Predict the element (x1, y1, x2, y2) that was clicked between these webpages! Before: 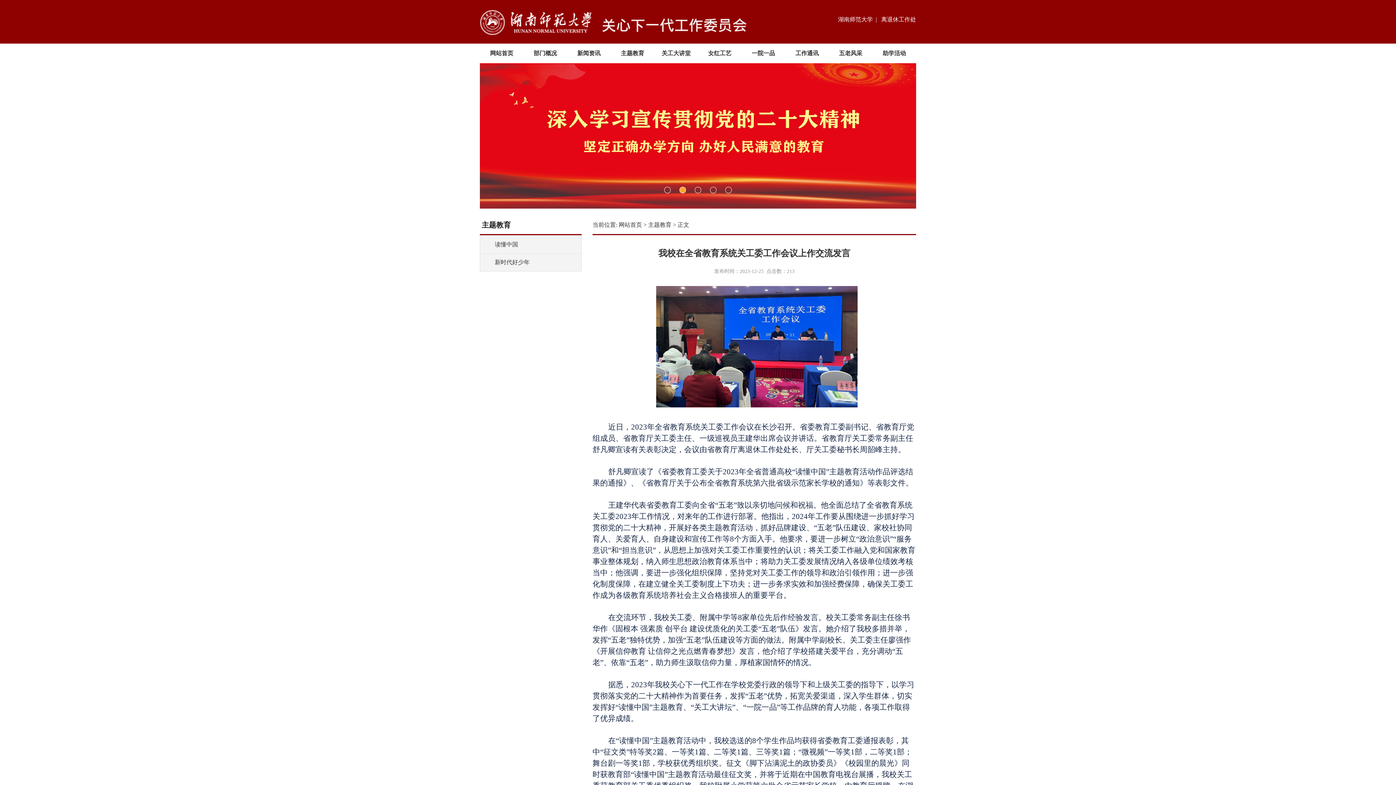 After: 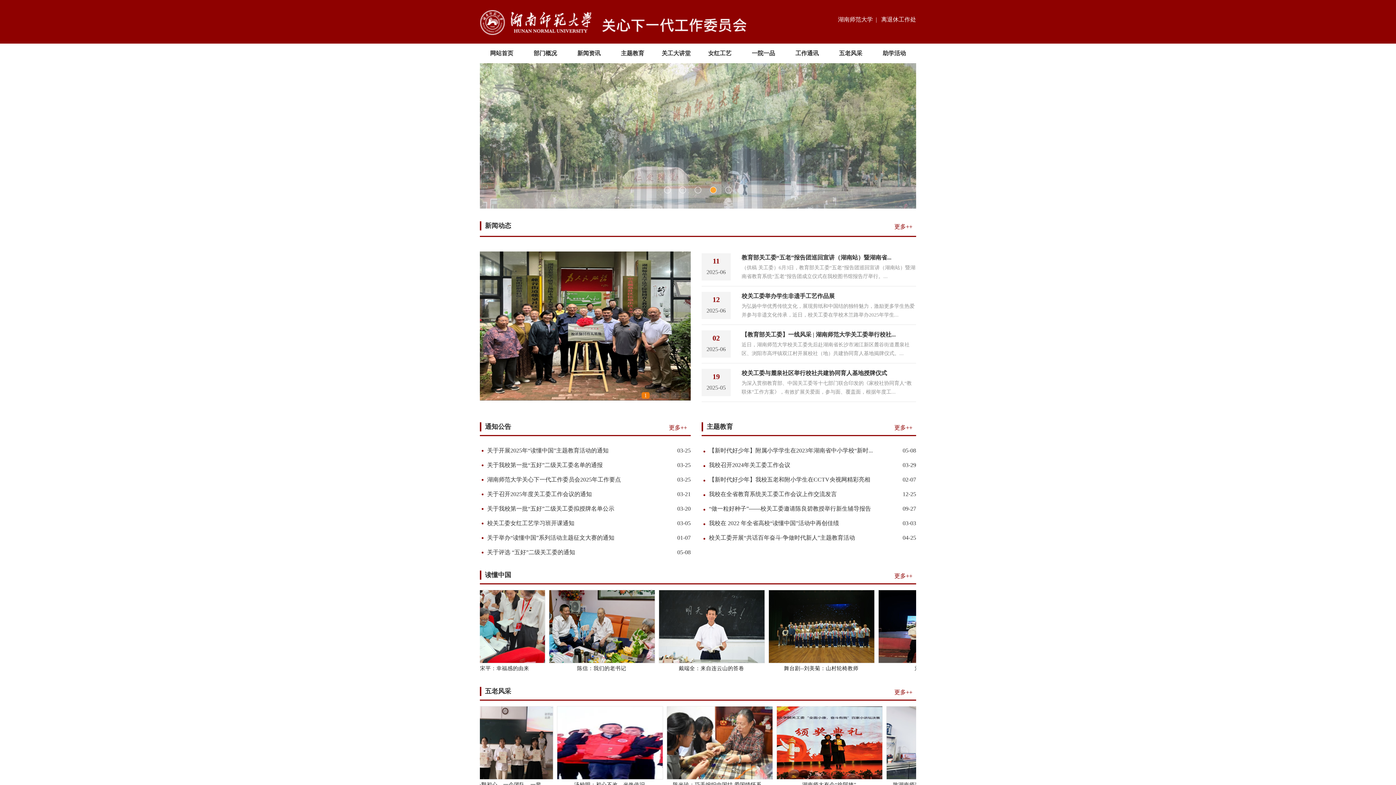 Action: bbox: (618, 221, 642, 228) label: 网站首页